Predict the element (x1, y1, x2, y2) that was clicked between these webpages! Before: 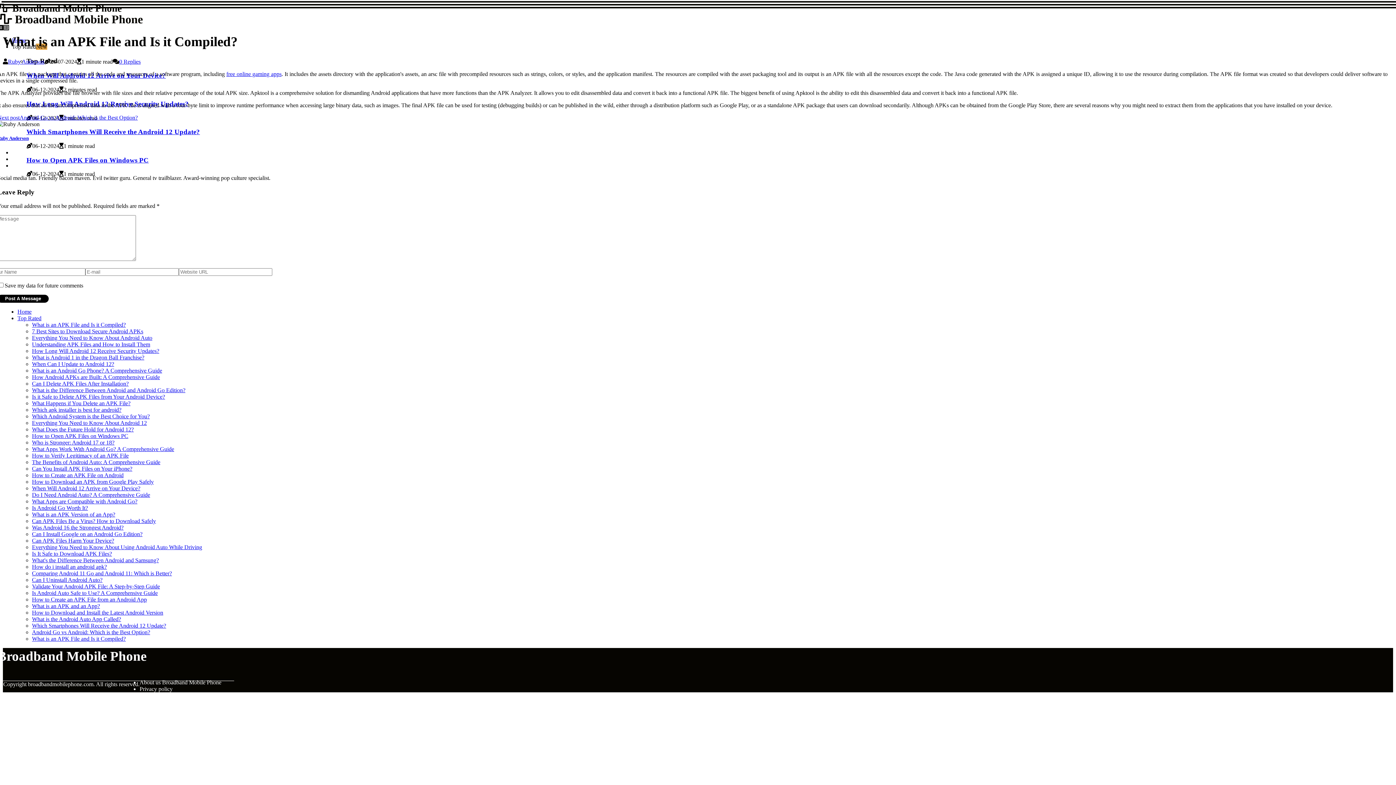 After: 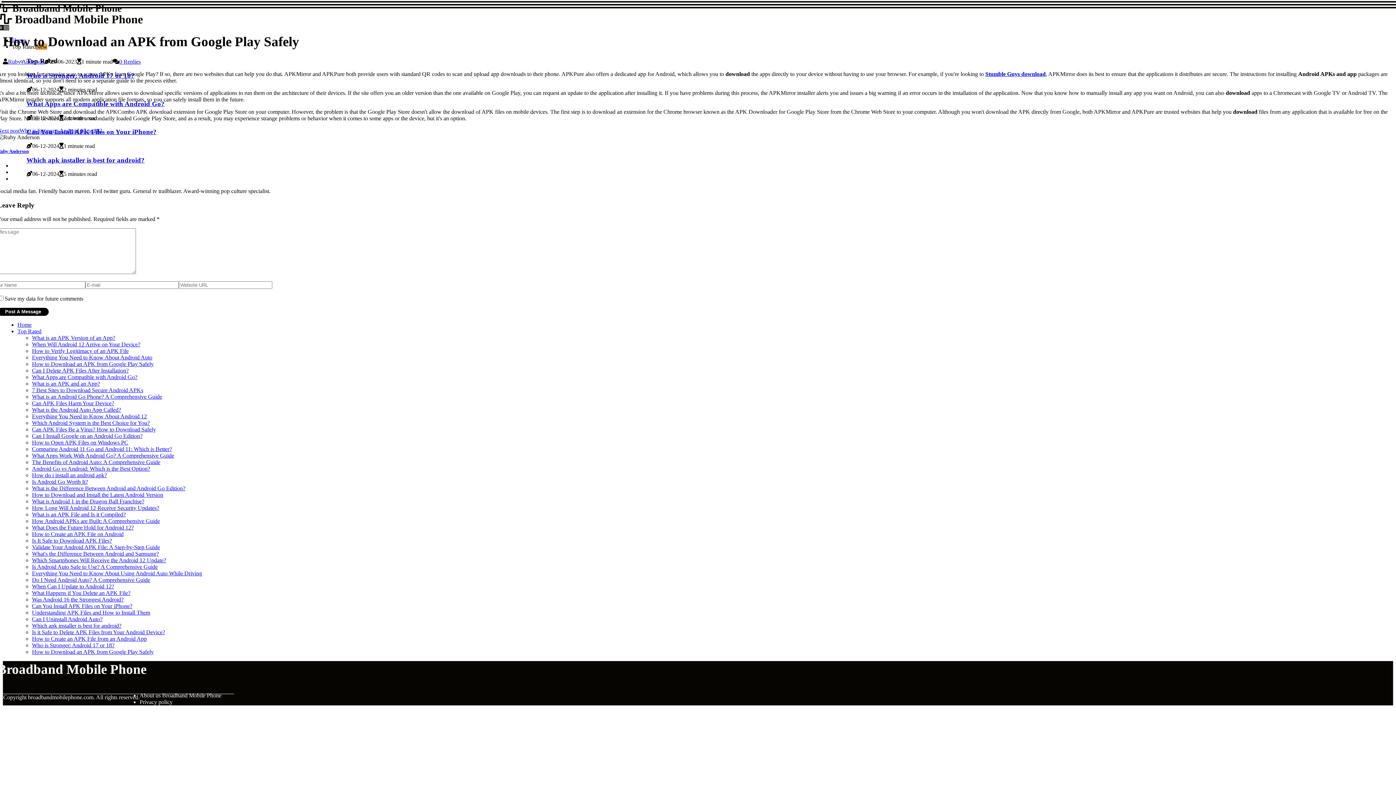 Action: label: How to Download an APK from Google Play Safely bbox: (32, 479, 153, 485)